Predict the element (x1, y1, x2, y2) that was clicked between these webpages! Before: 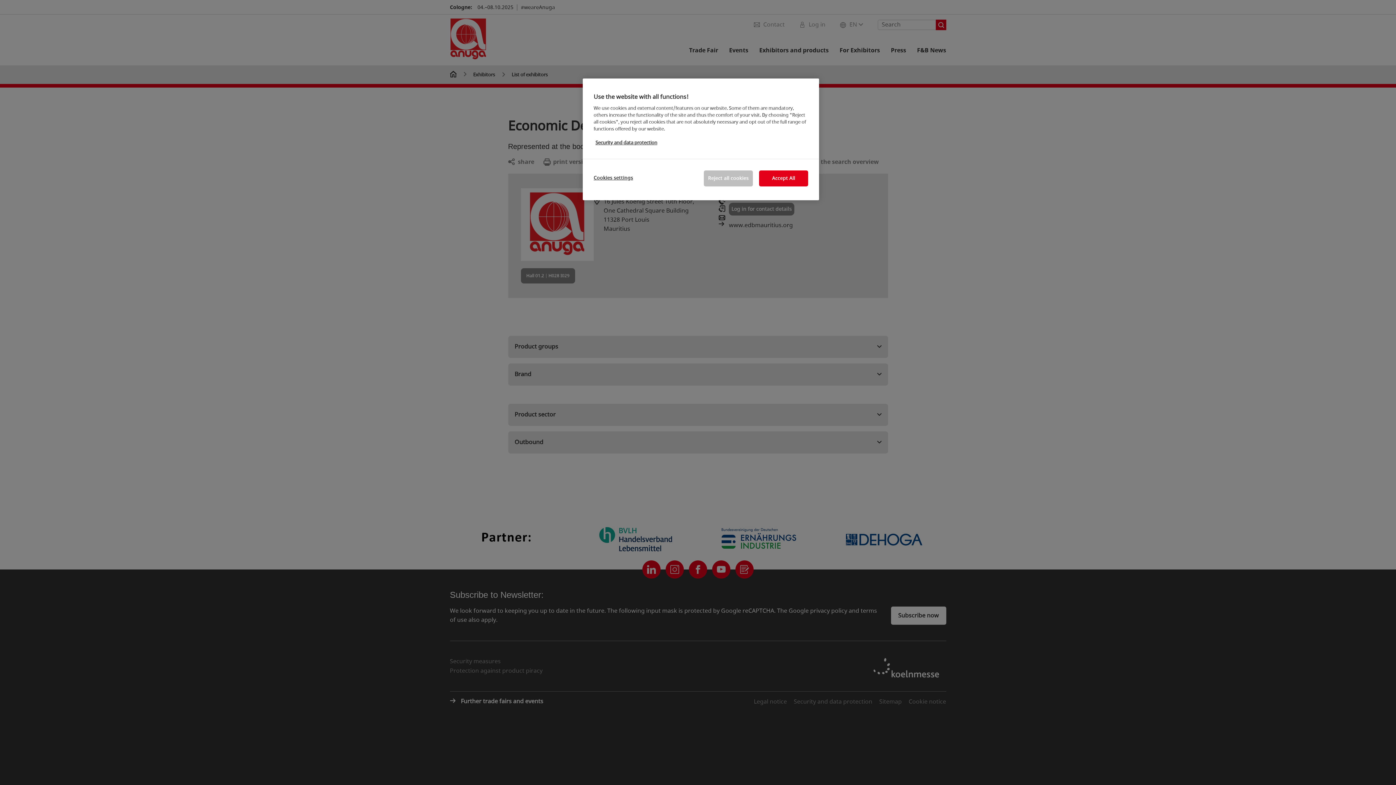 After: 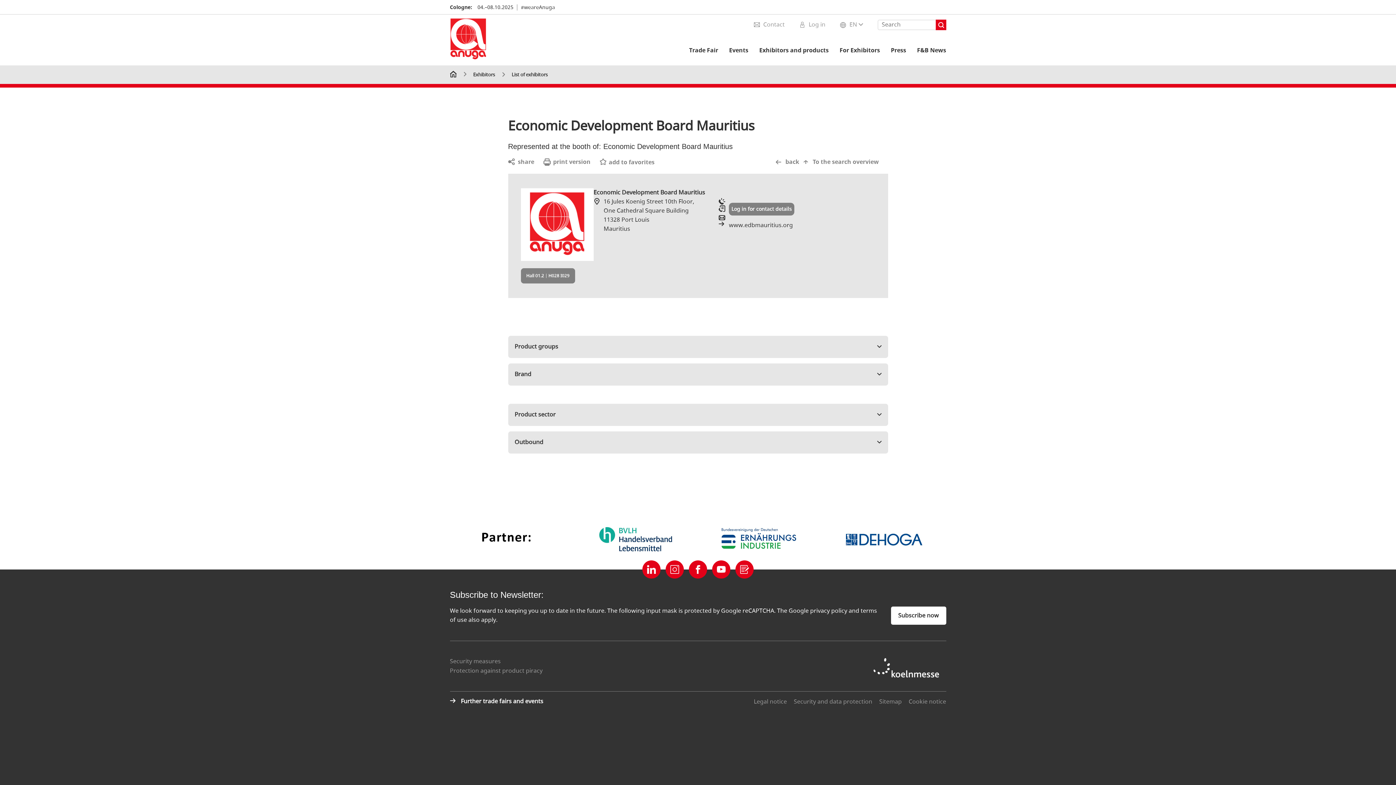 Action: label: Accept All bbox: (759, 170, 808, 186)